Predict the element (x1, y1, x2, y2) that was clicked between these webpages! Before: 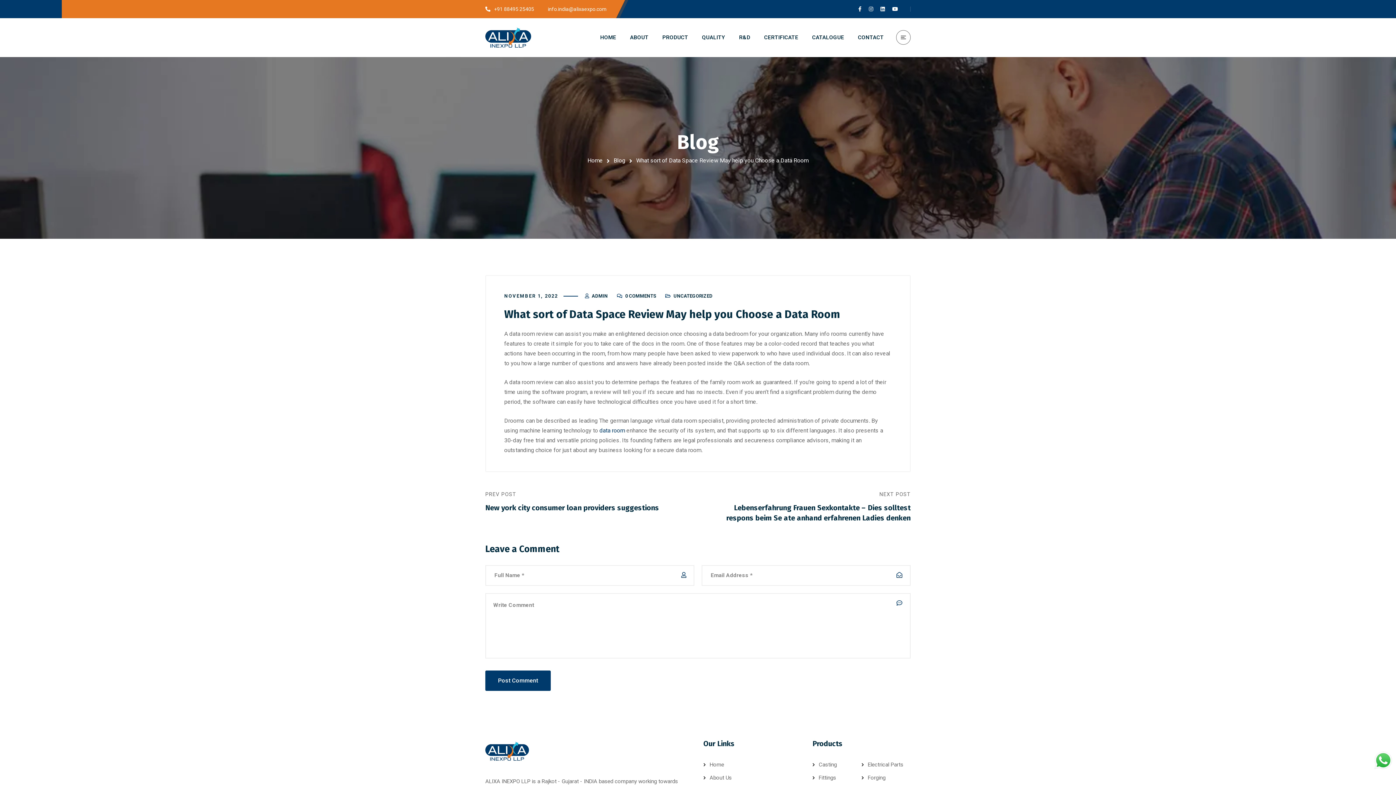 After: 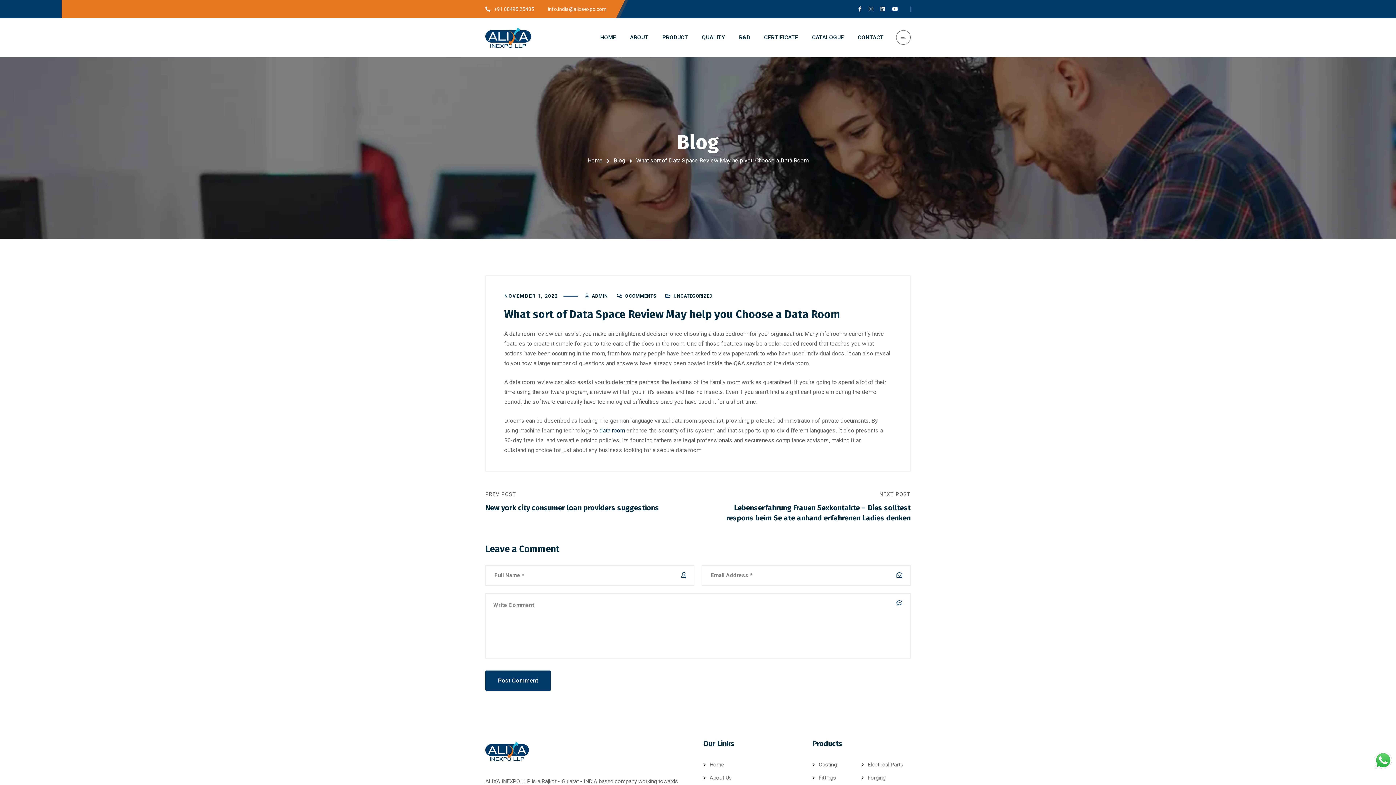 Action: bbox: (1374, 751, 1392, 769)